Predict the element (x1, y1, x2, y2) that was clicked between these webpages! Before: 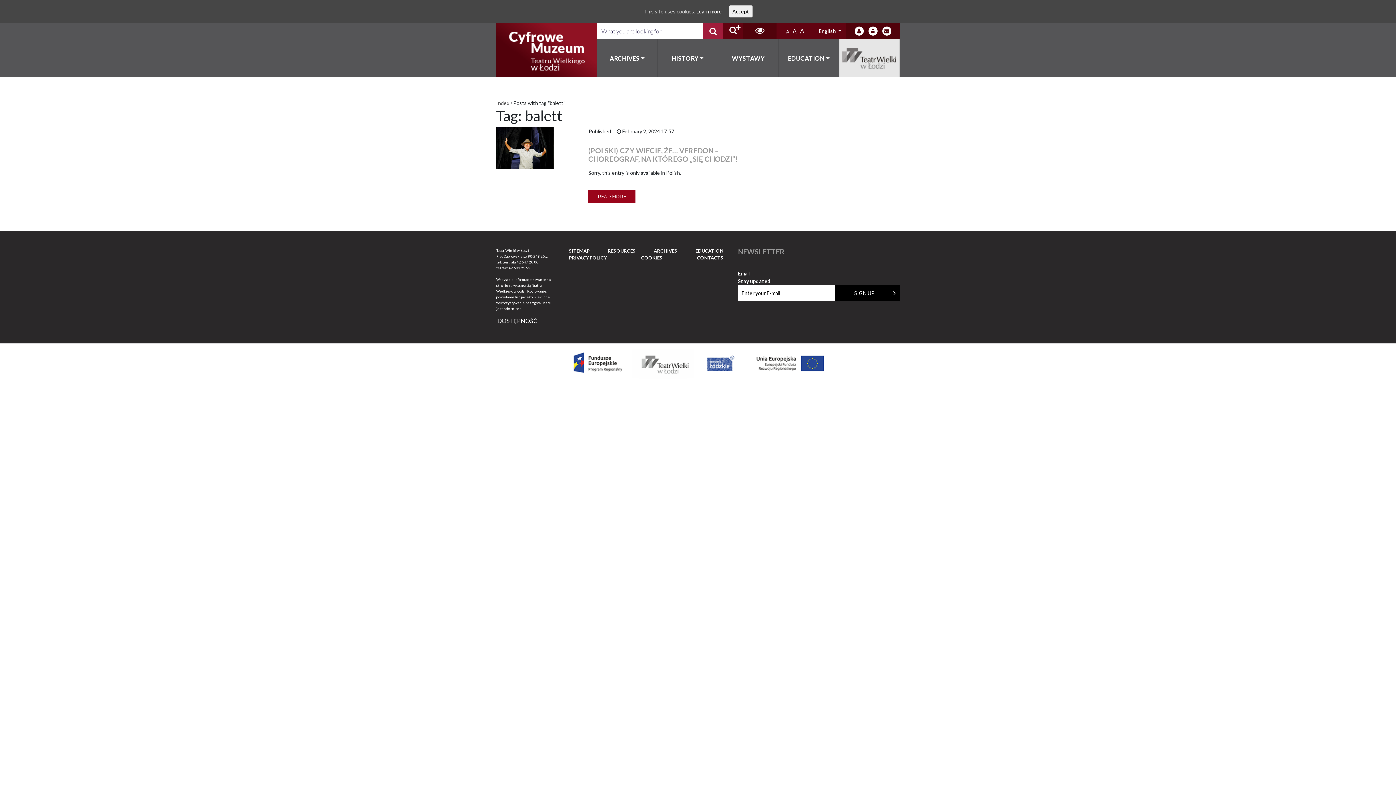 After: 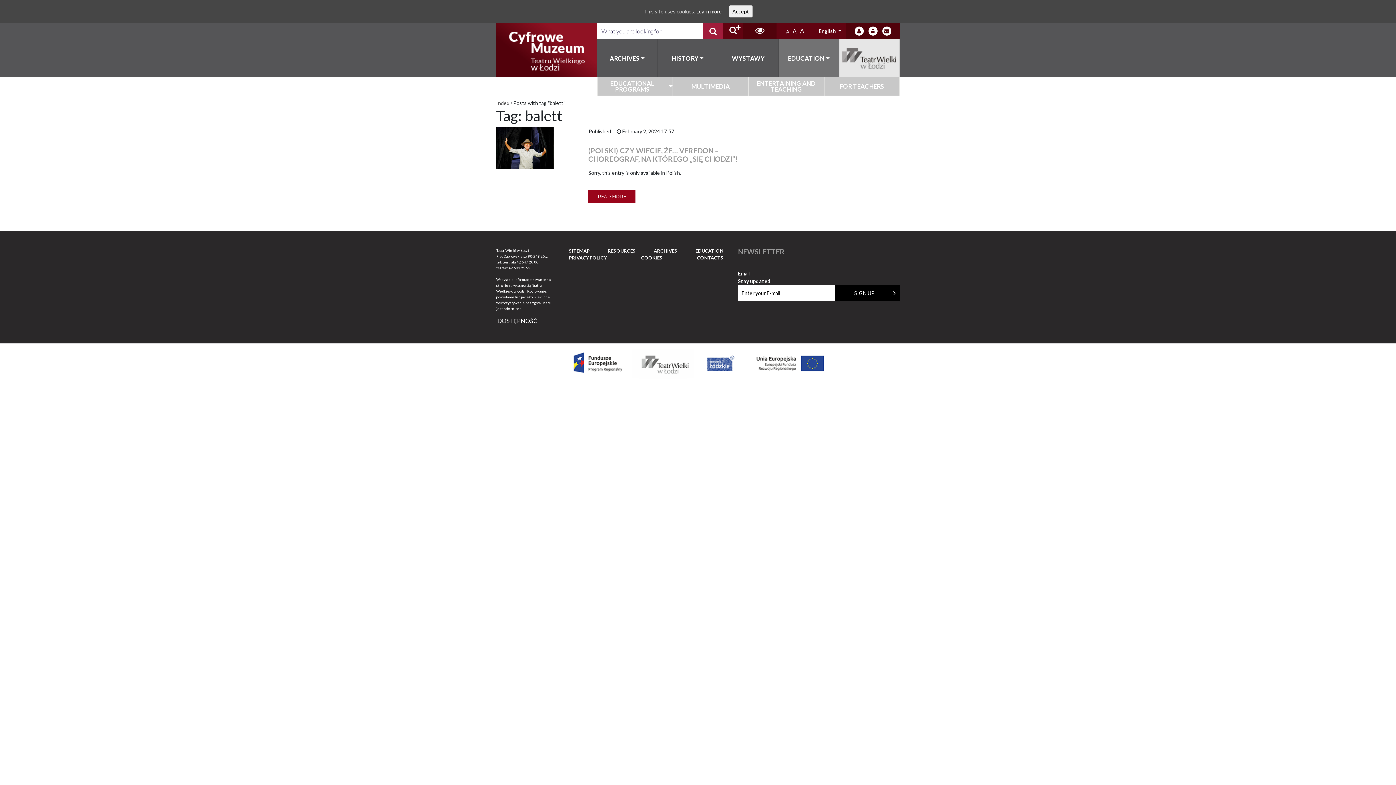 Action: bbox: (778, 39, 839, 77) label: EDUCATION